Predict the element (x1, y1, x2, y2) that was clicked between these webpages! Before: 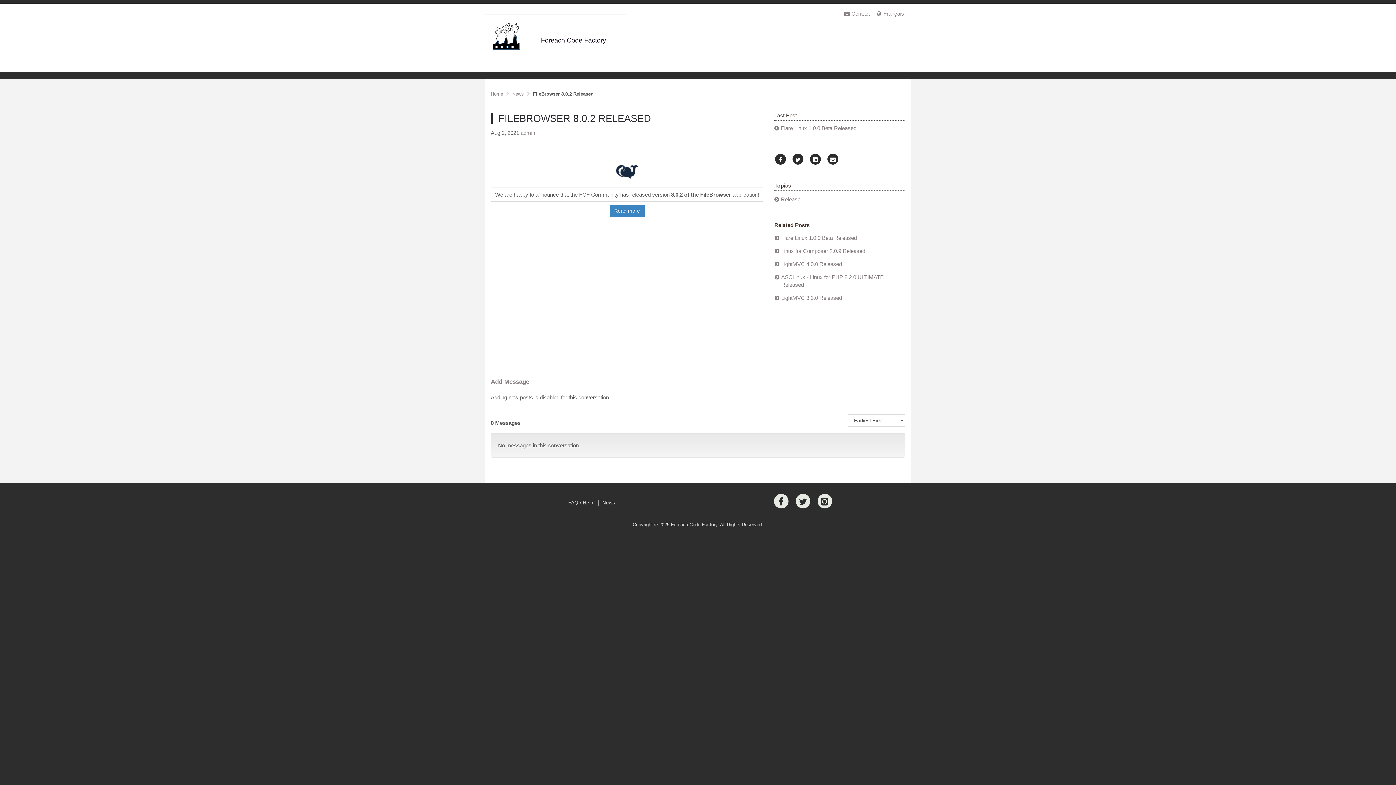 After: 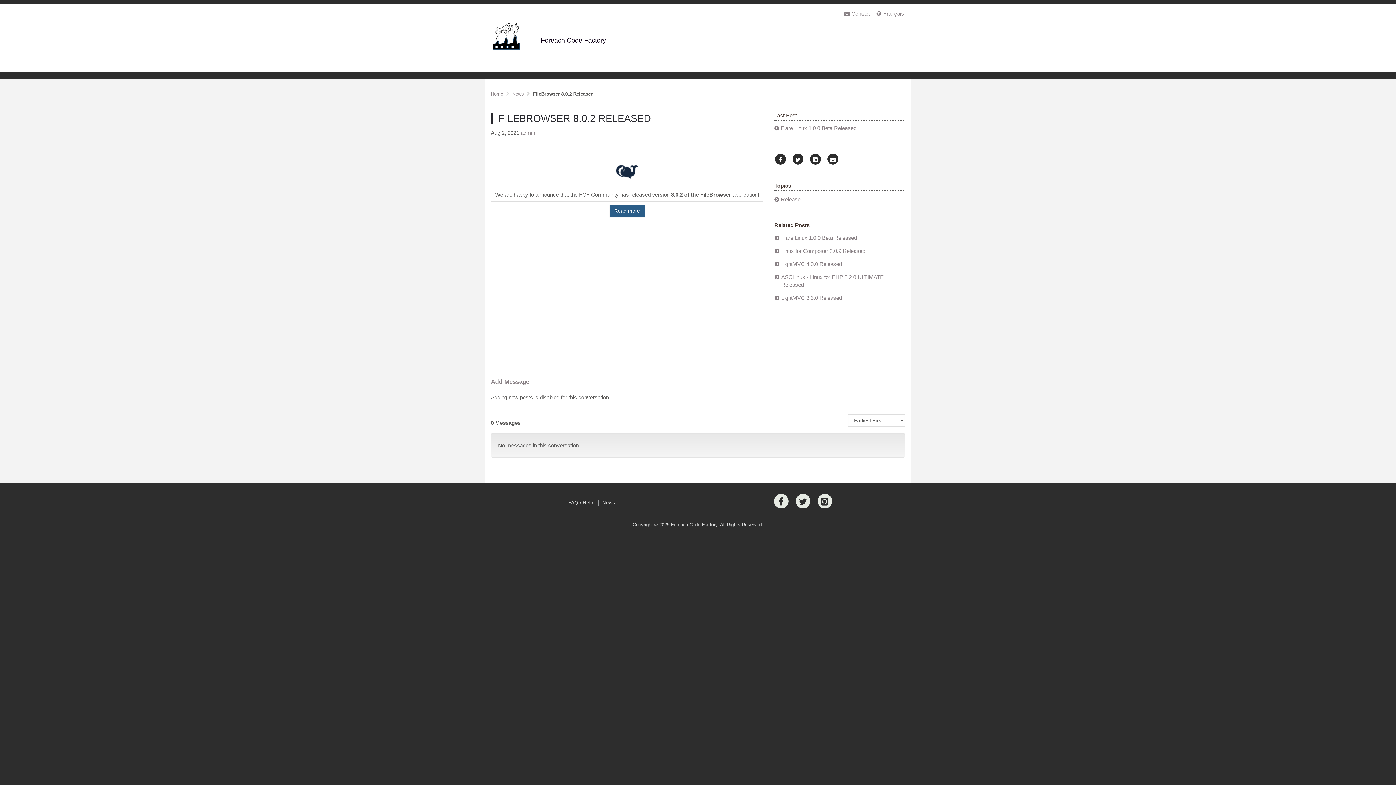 Action: bbox: (609, 207, 644, 213) label: Read more